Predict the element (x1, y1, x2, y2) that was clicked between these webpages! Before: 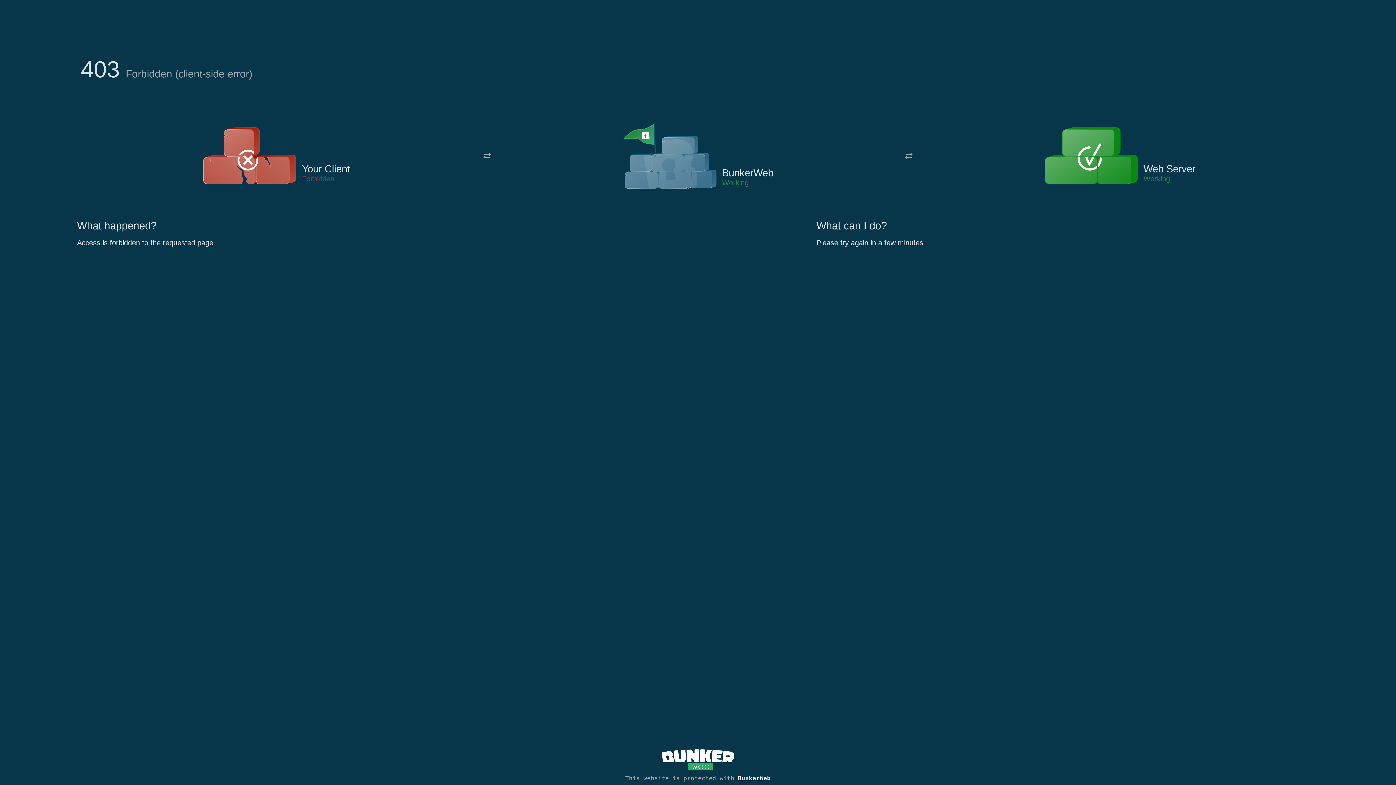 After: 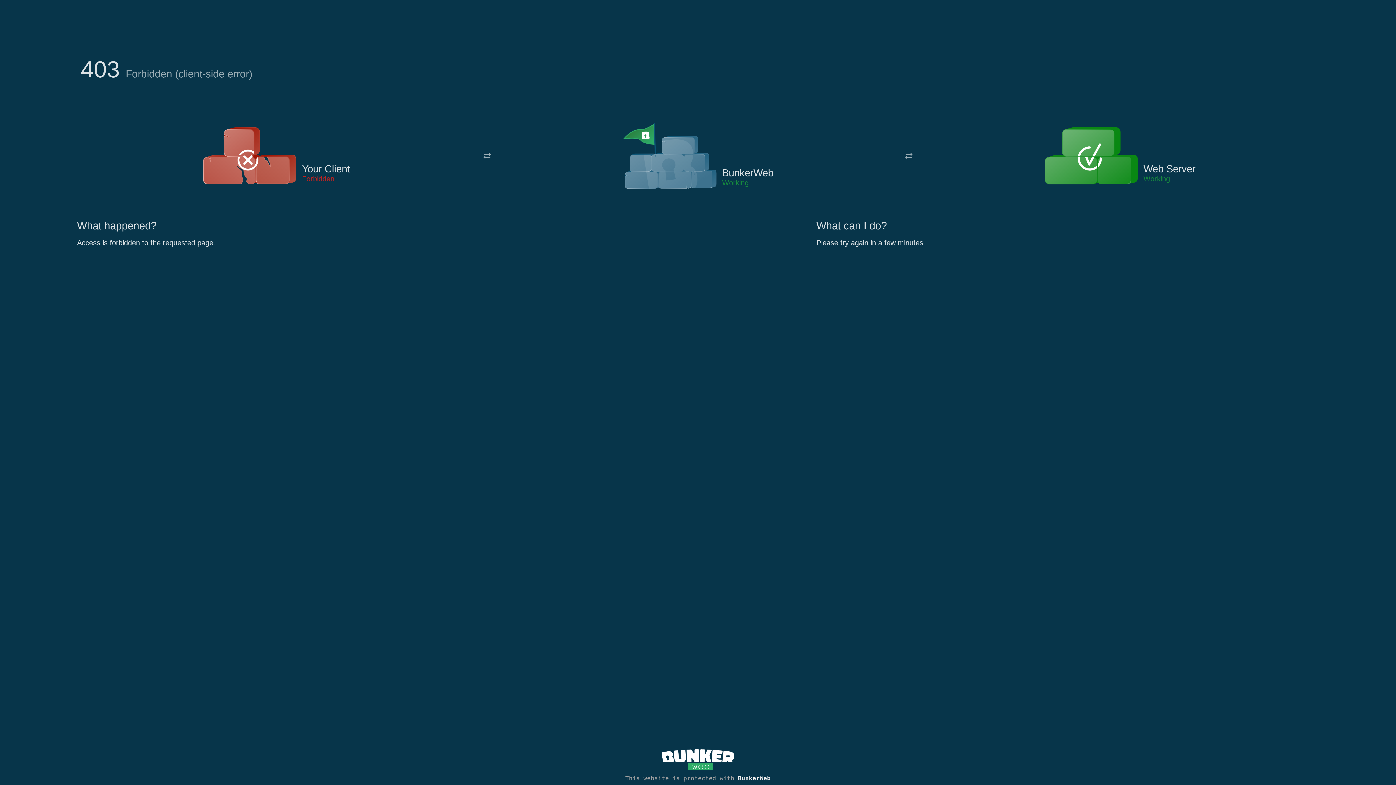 Action: bbox: (622, 122, 717, 191)